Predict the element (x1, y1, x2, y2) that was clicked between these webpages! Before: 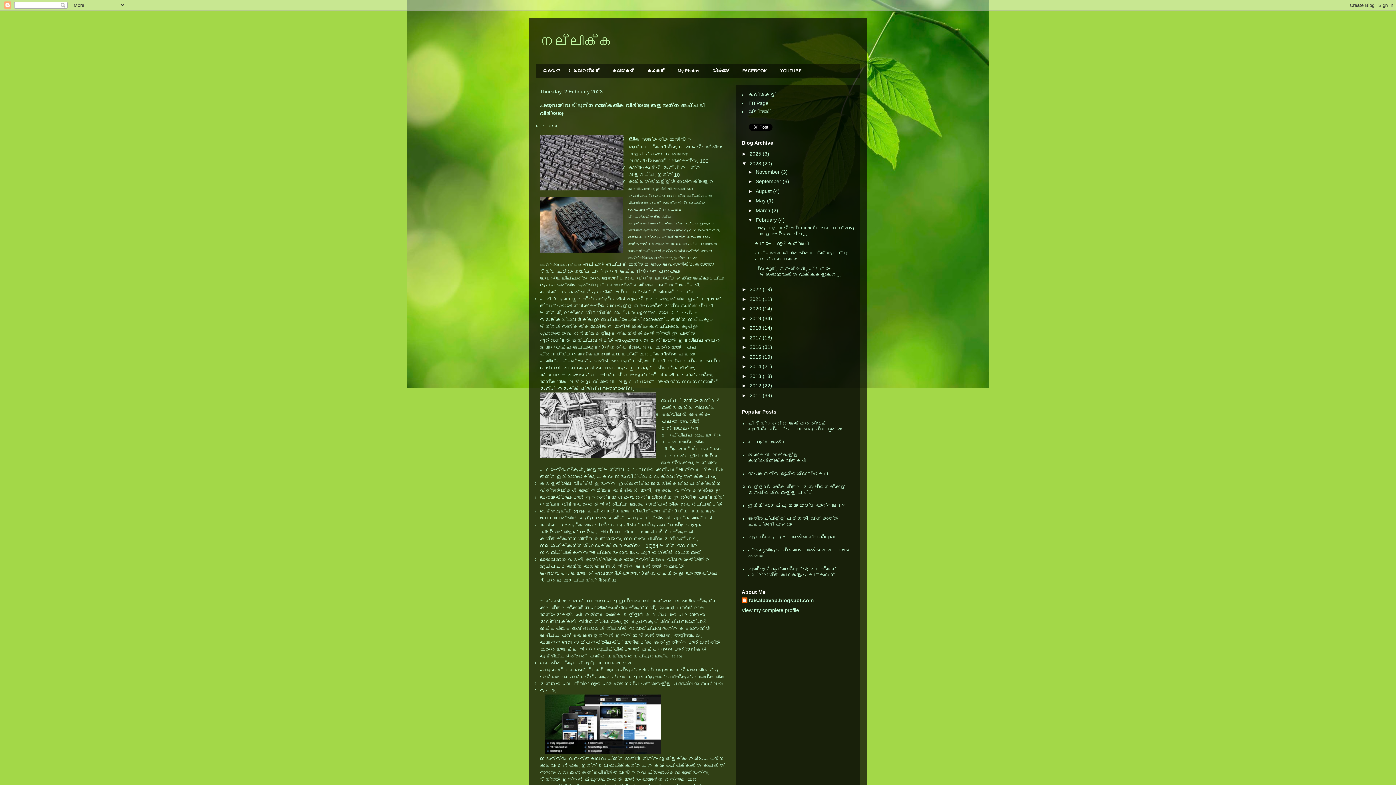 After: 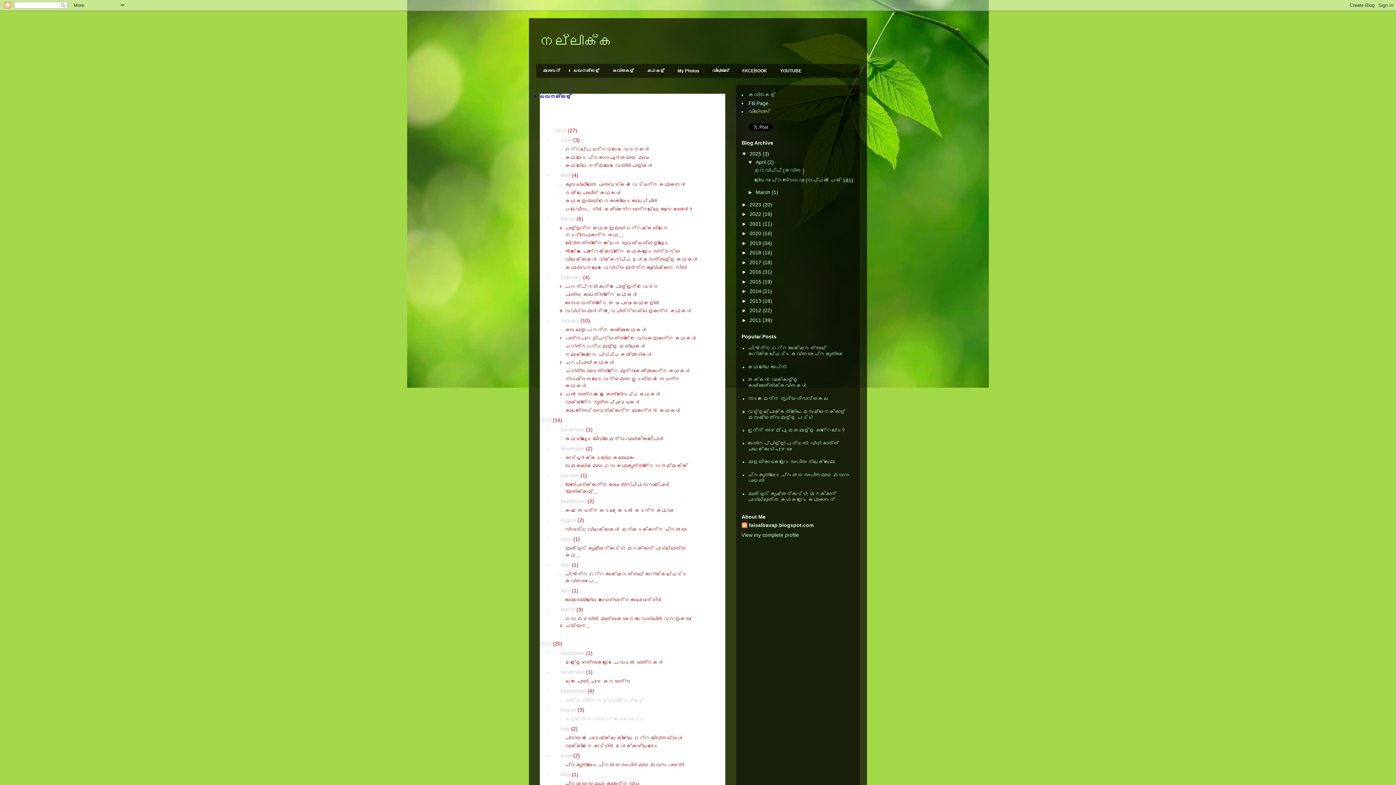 Action: label: ലേഖനങ്ങള്‍ bbox: (566, 64, 606, 77)